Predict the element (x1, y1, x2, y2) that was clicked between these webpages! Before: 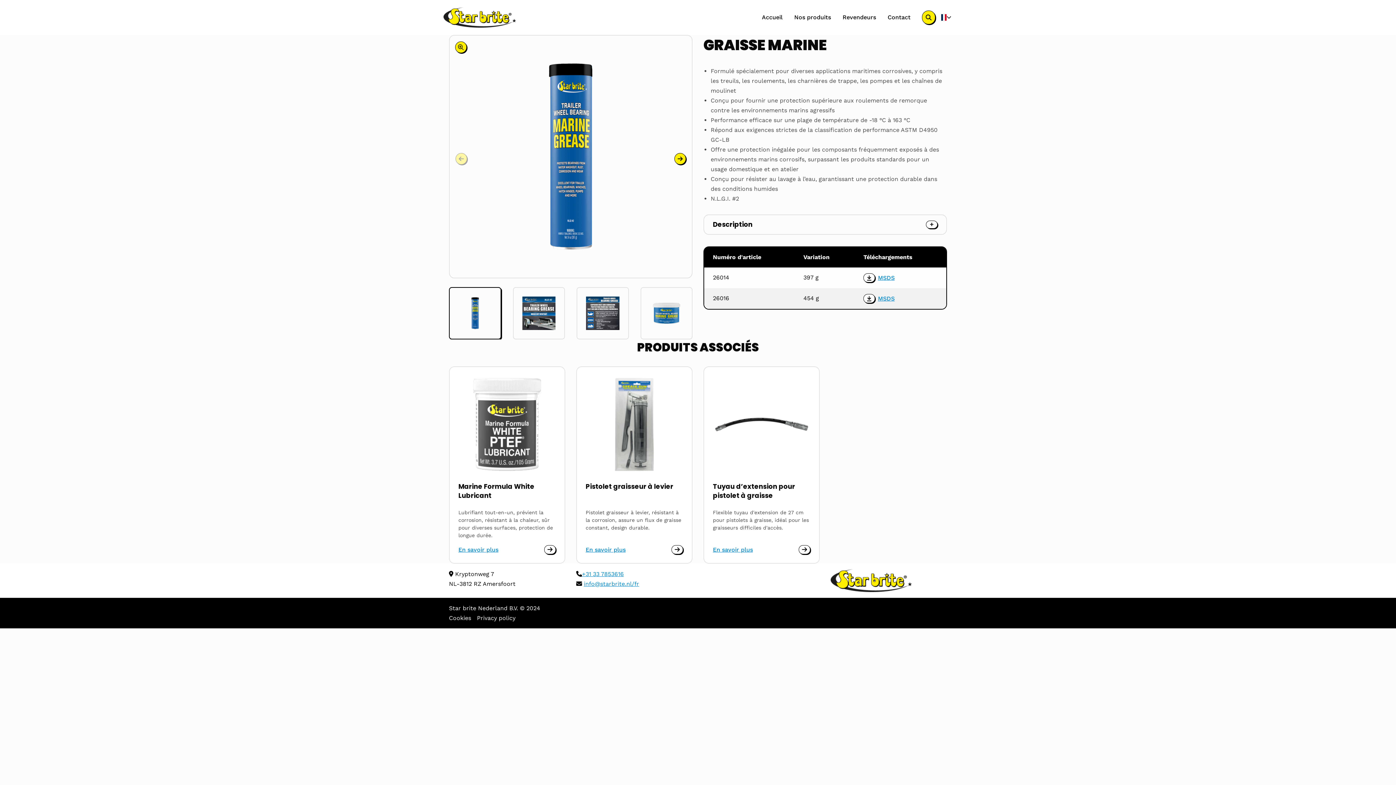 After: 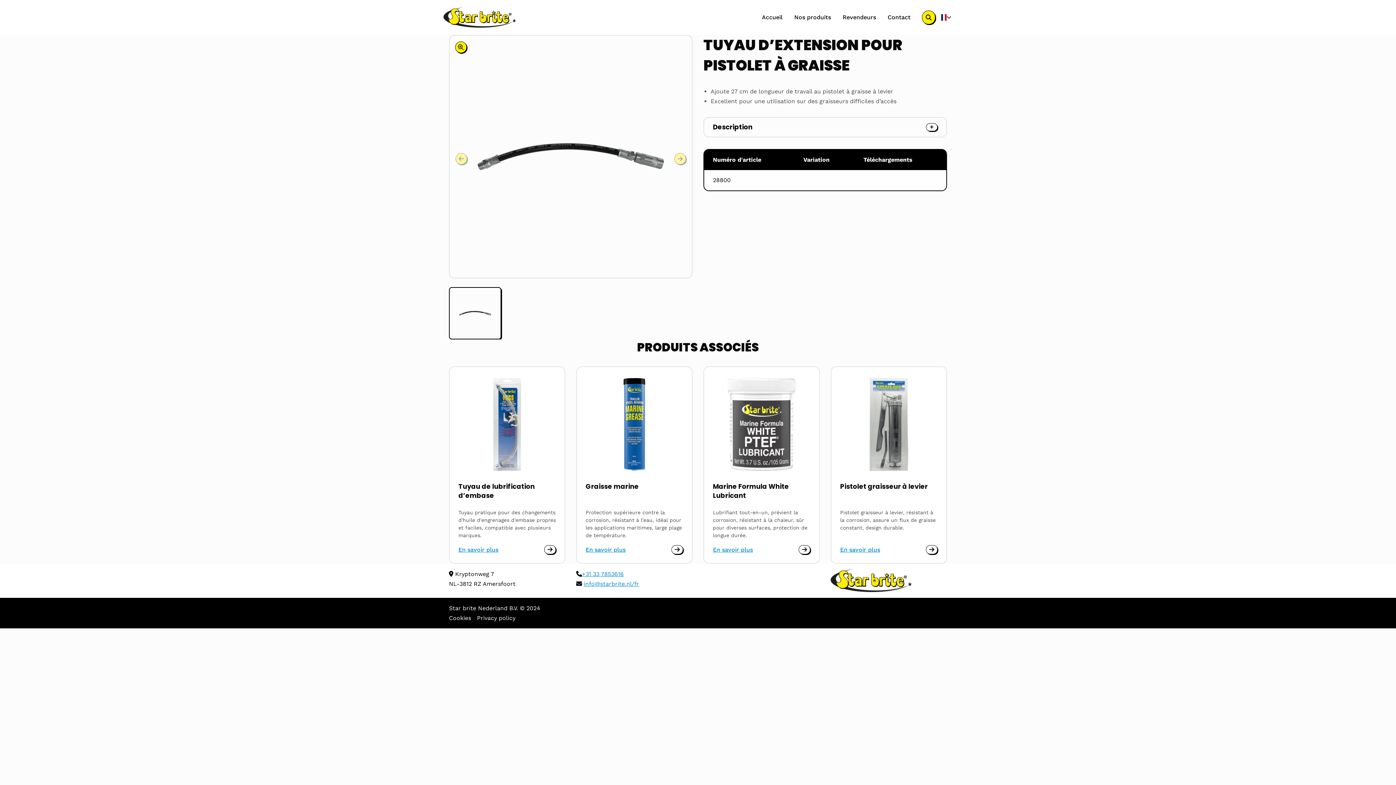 Action: label: En savoir plus bbox: (713, 545, 753, 554)